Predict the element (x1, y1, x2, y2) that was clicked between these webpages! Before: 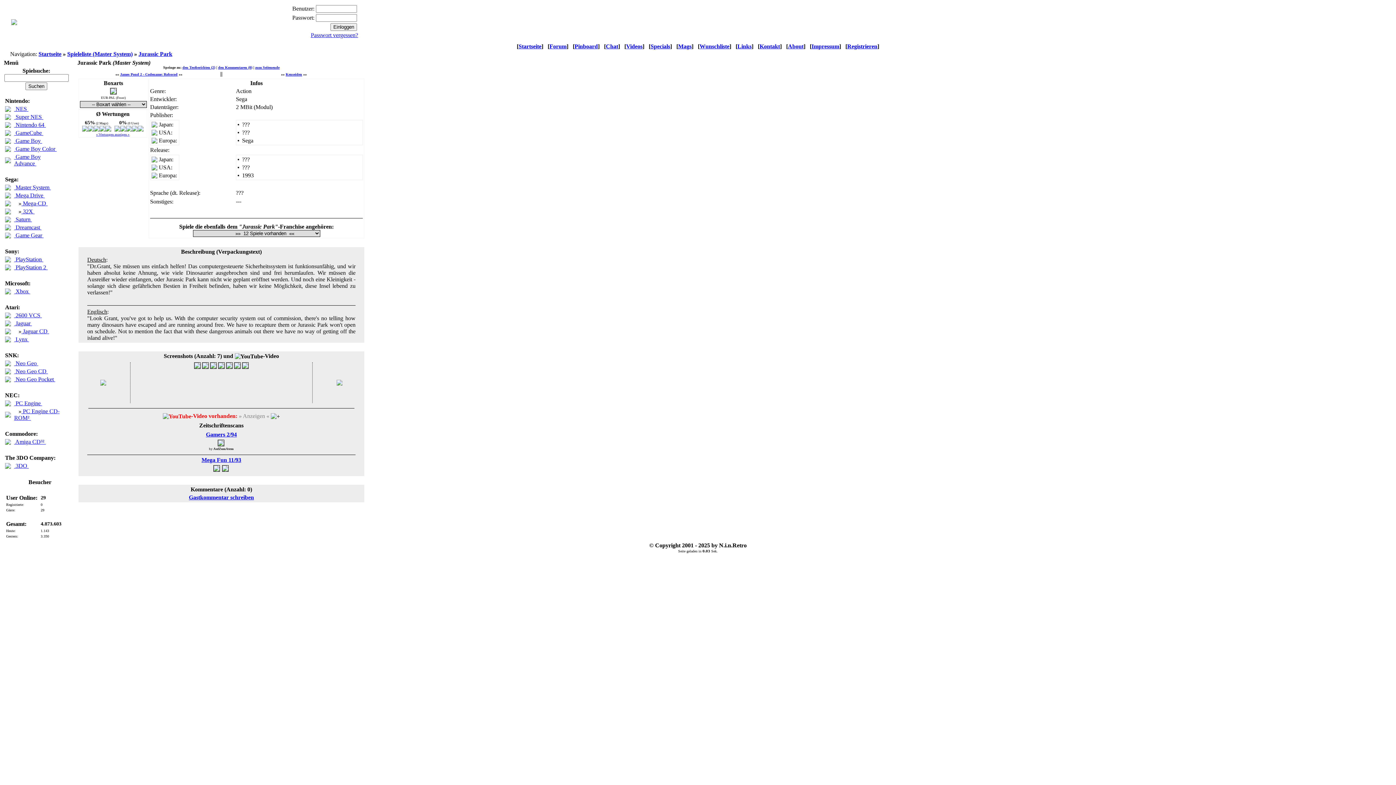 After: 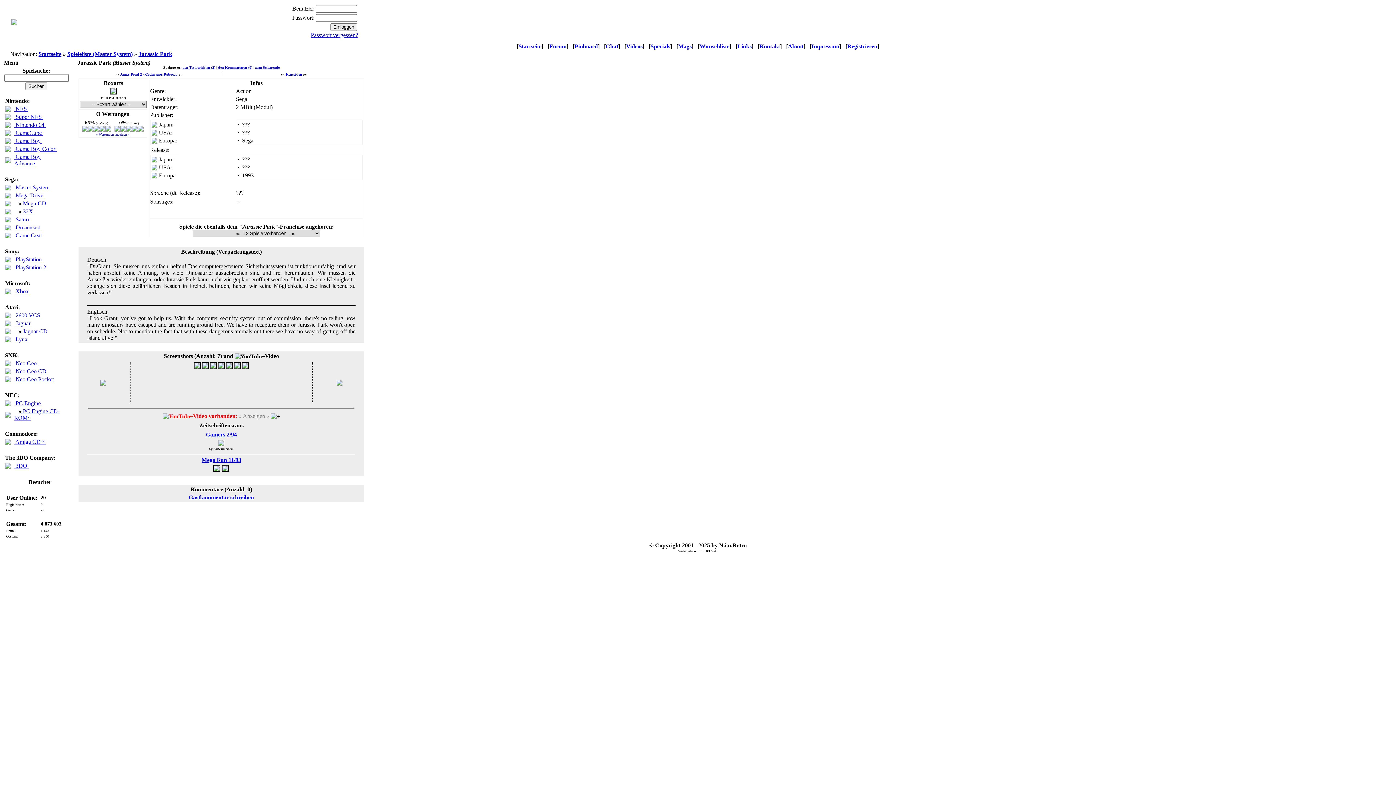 Action: bbox: (182, 65, 215, 69) label: den Testberichten (2)